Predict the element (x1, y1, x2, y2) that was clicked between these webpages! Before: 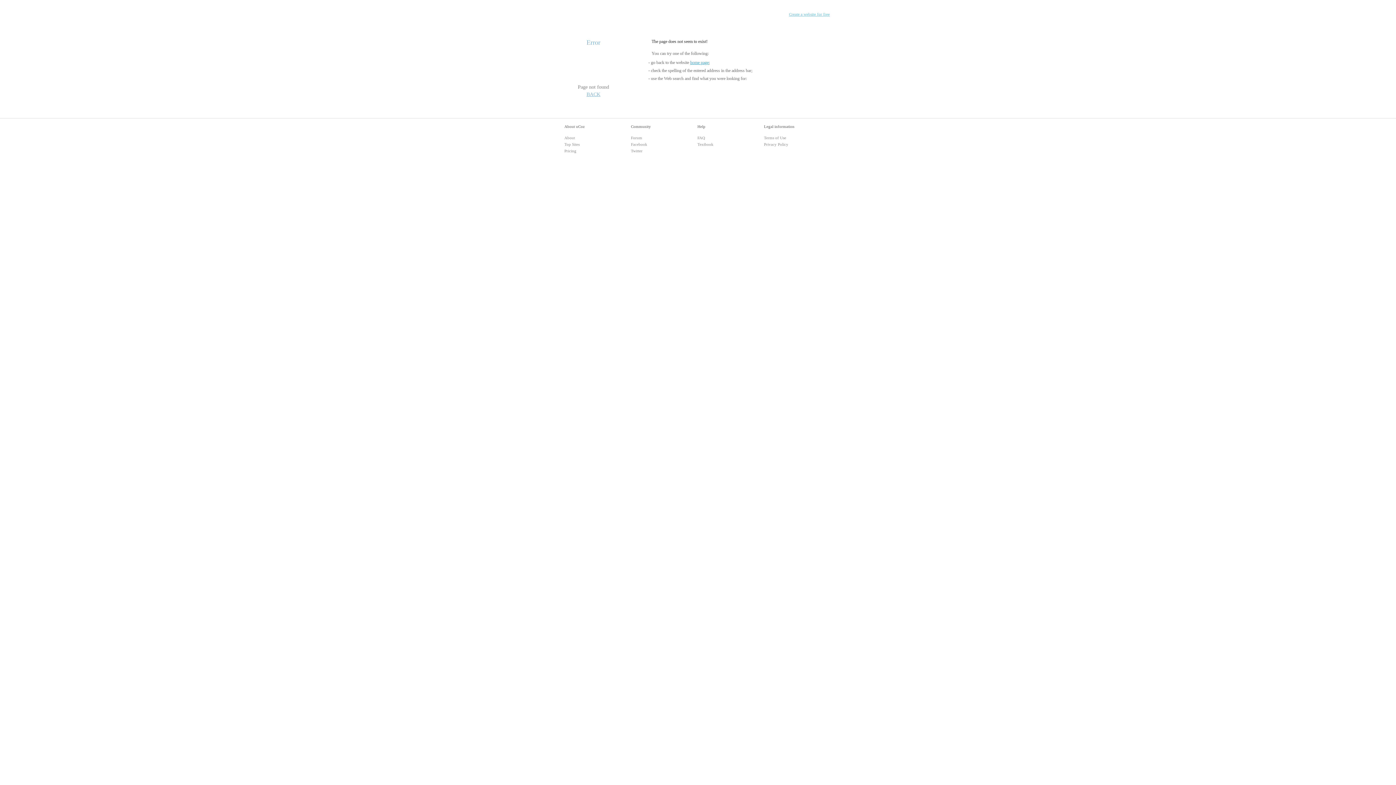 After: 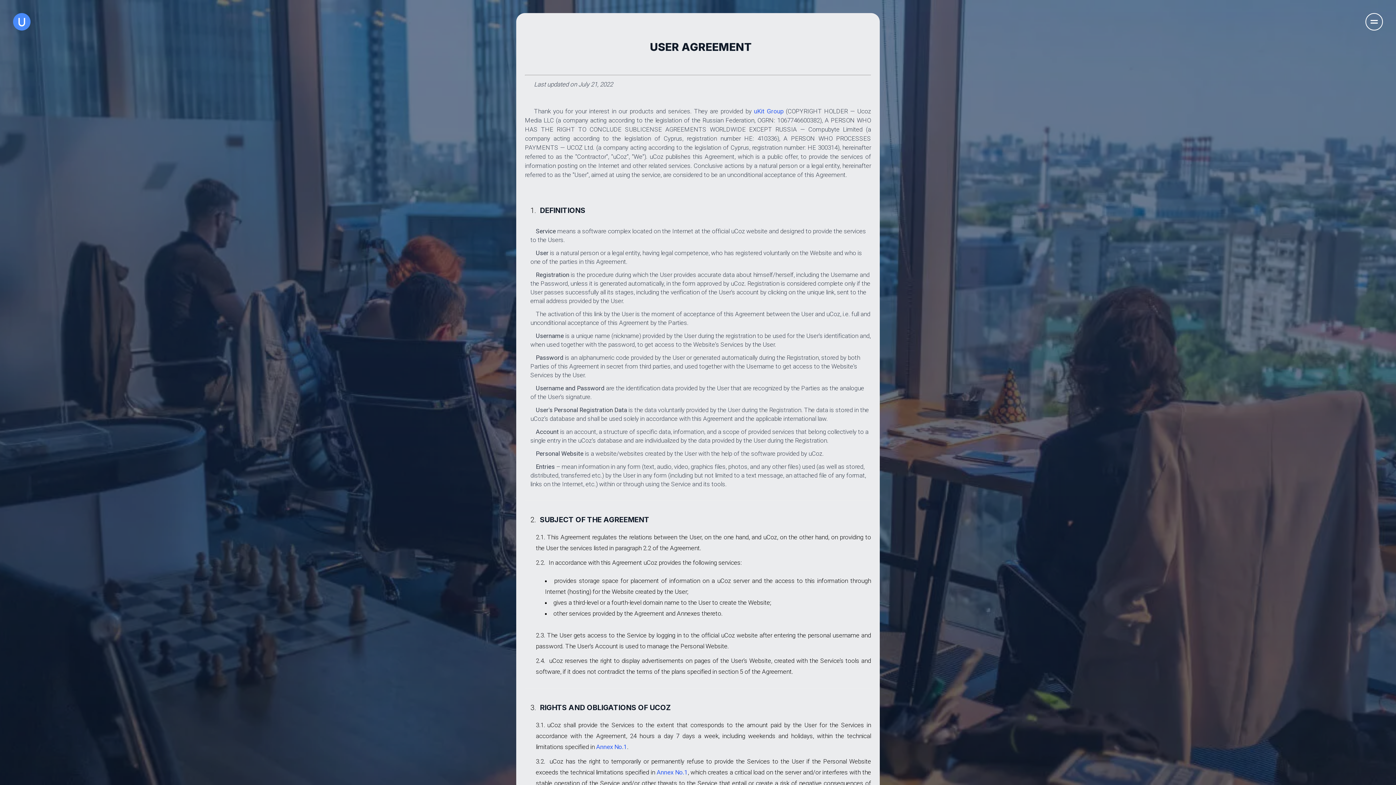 Action: label: Terms of Use bbox: (764, 135, 786, 140)